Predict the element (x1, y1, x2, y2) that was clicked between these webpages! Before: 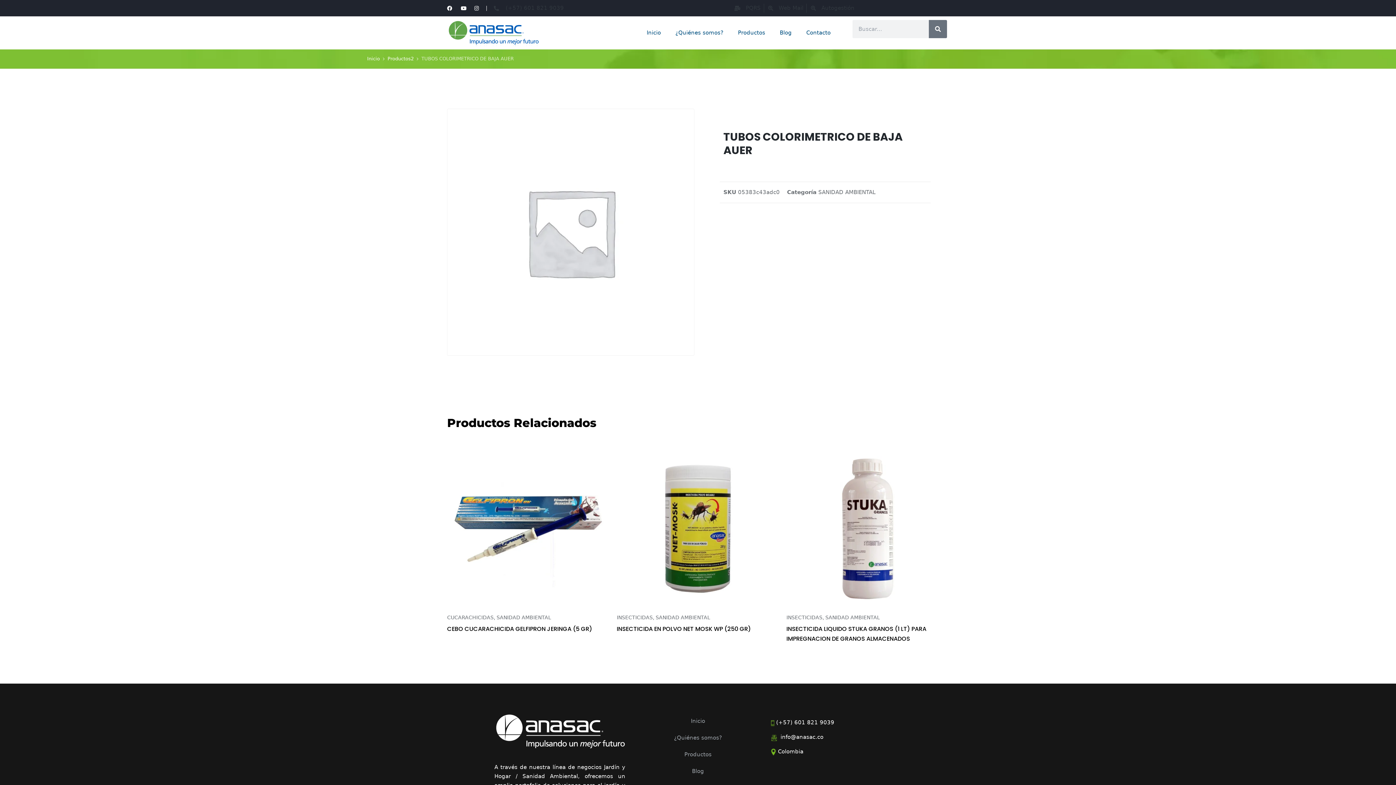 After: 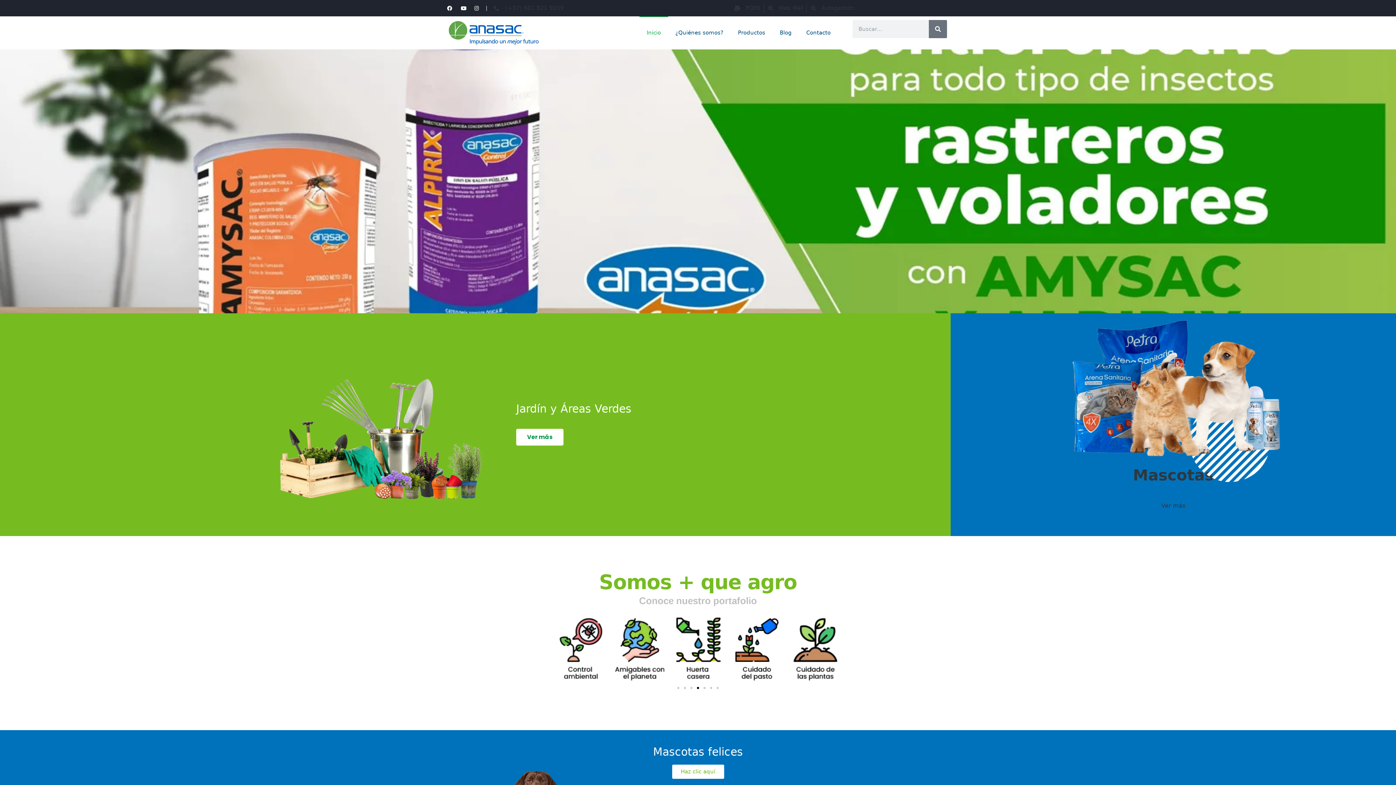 Action: label: Inicio bbox: (632, 713, 763, 729)